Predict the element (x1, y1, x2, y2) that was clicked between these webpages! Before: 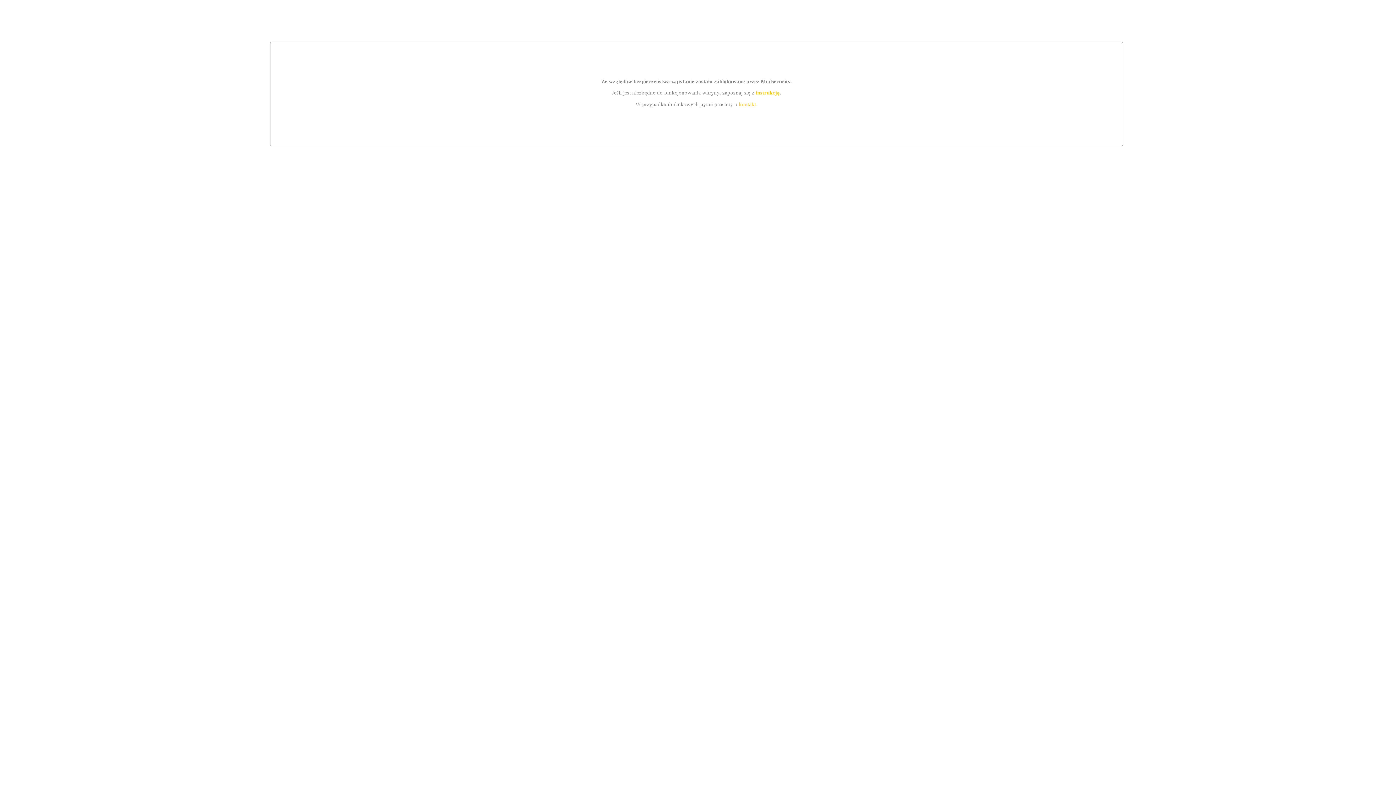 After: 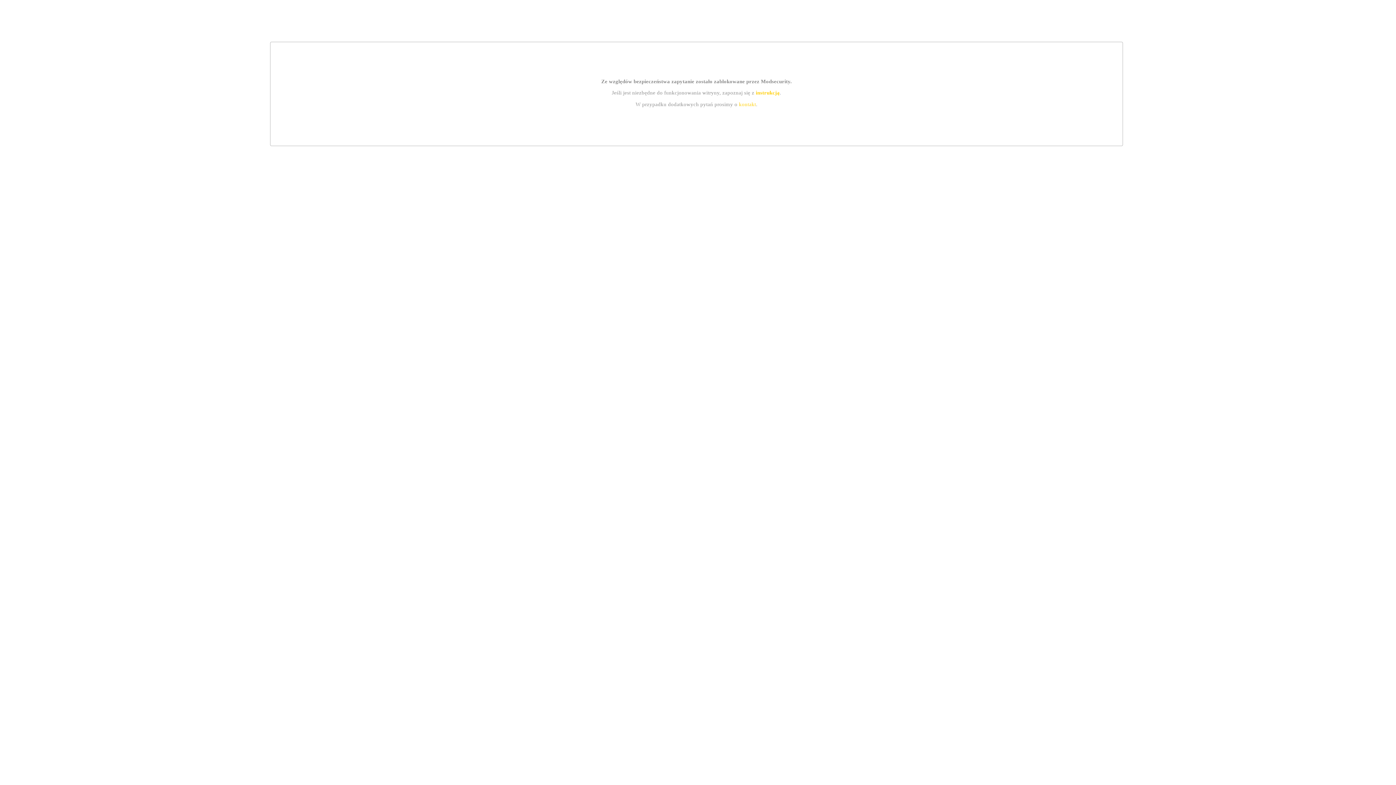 Action: label: instrukcją bbox: (755, 89, 779, 95)